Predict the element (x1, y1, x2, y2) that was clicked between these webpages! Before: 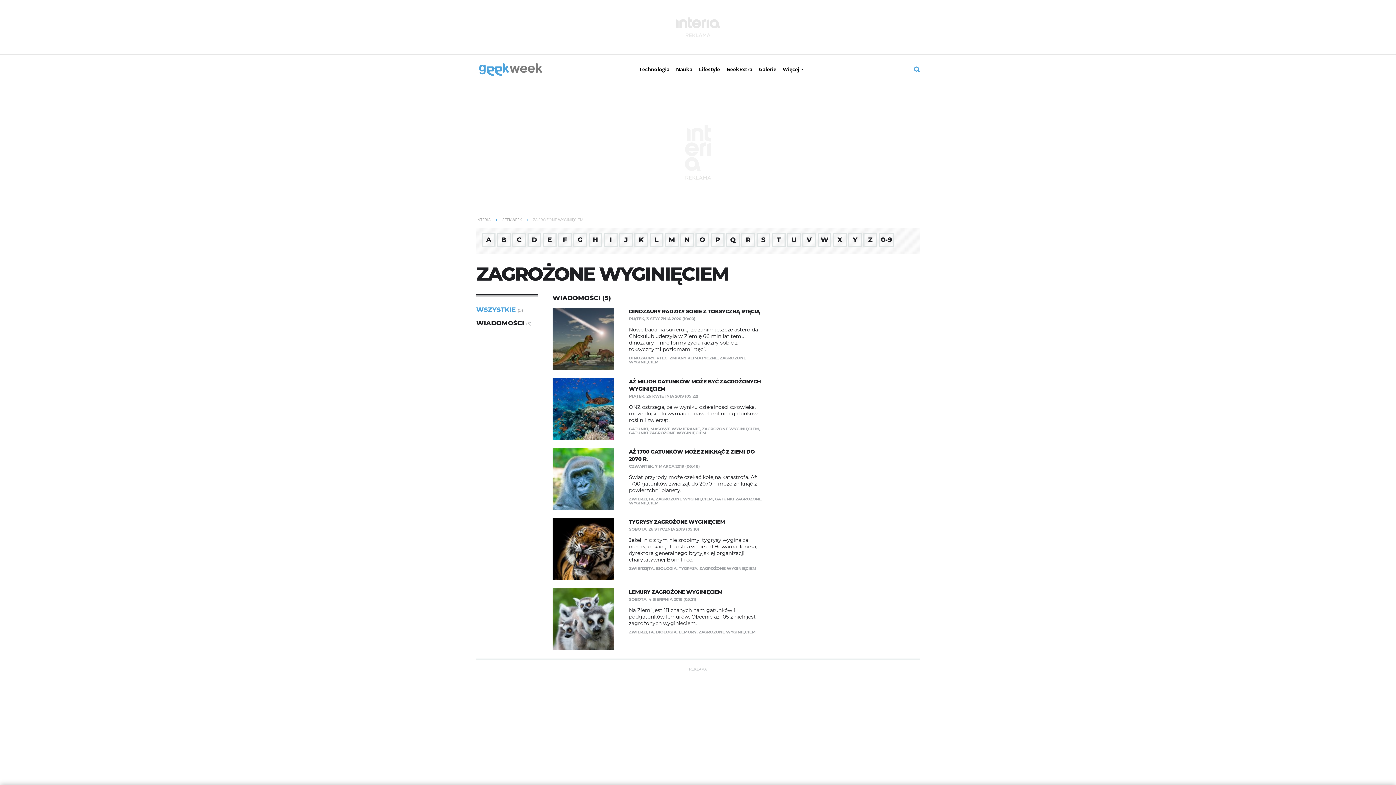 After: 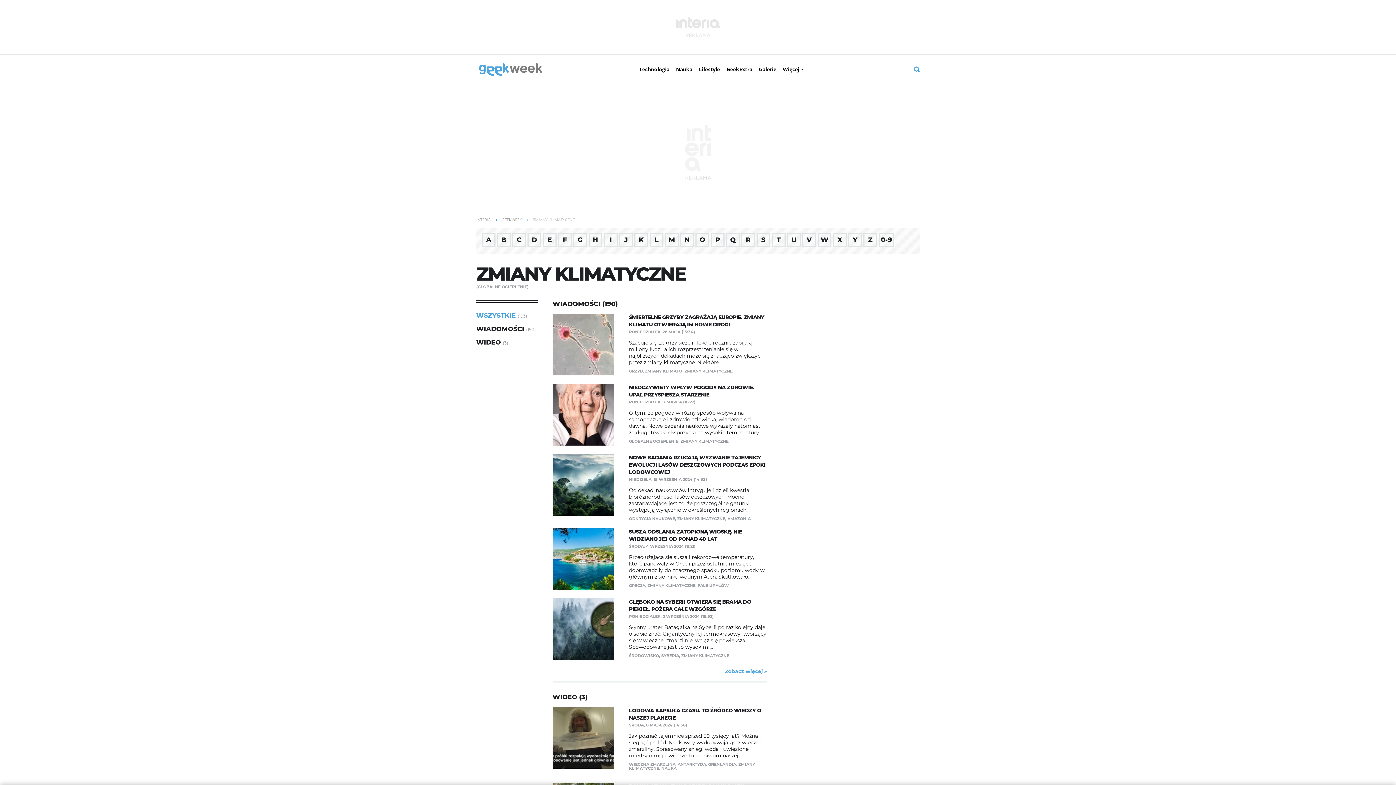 Action: bbox: (669, 355, 717, 360) label: ZMIANY KLIMATYCZNE